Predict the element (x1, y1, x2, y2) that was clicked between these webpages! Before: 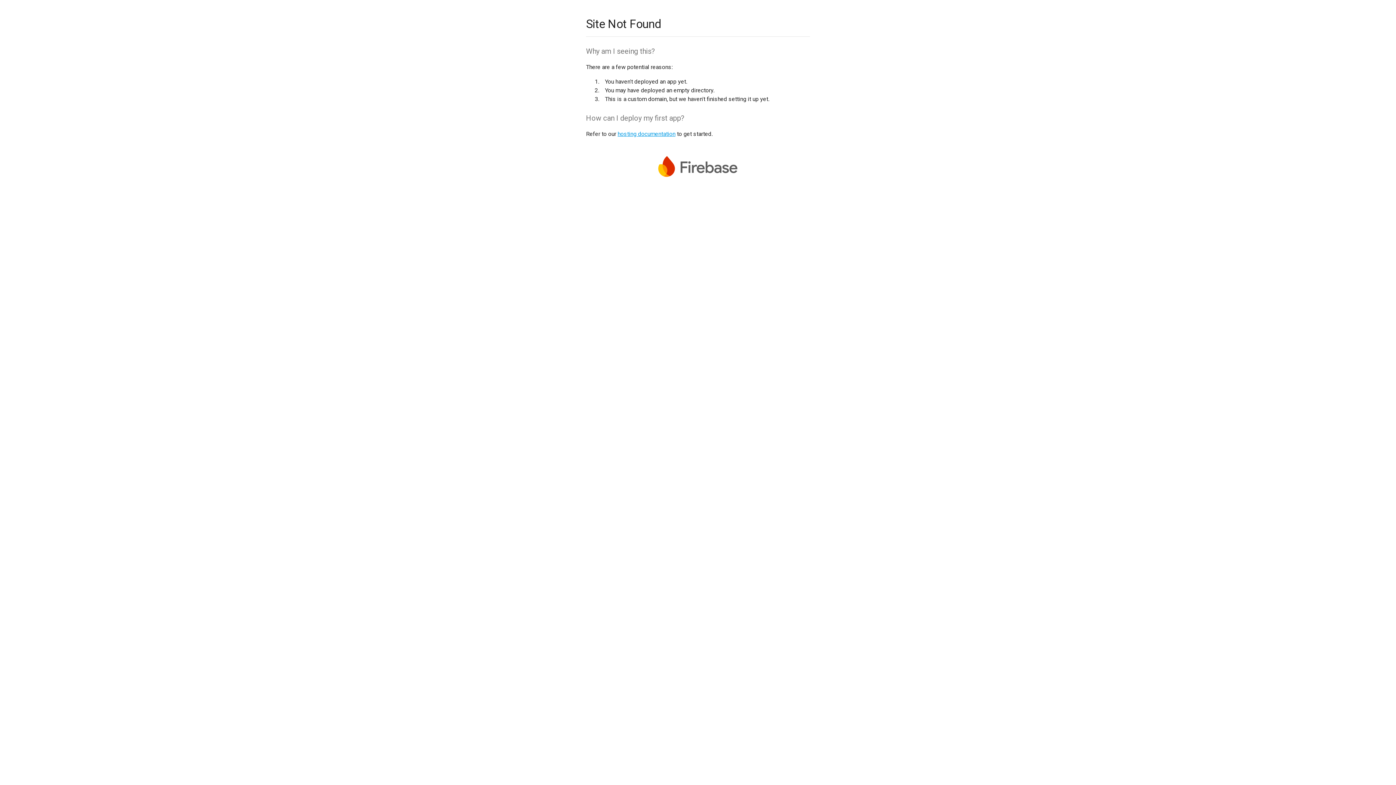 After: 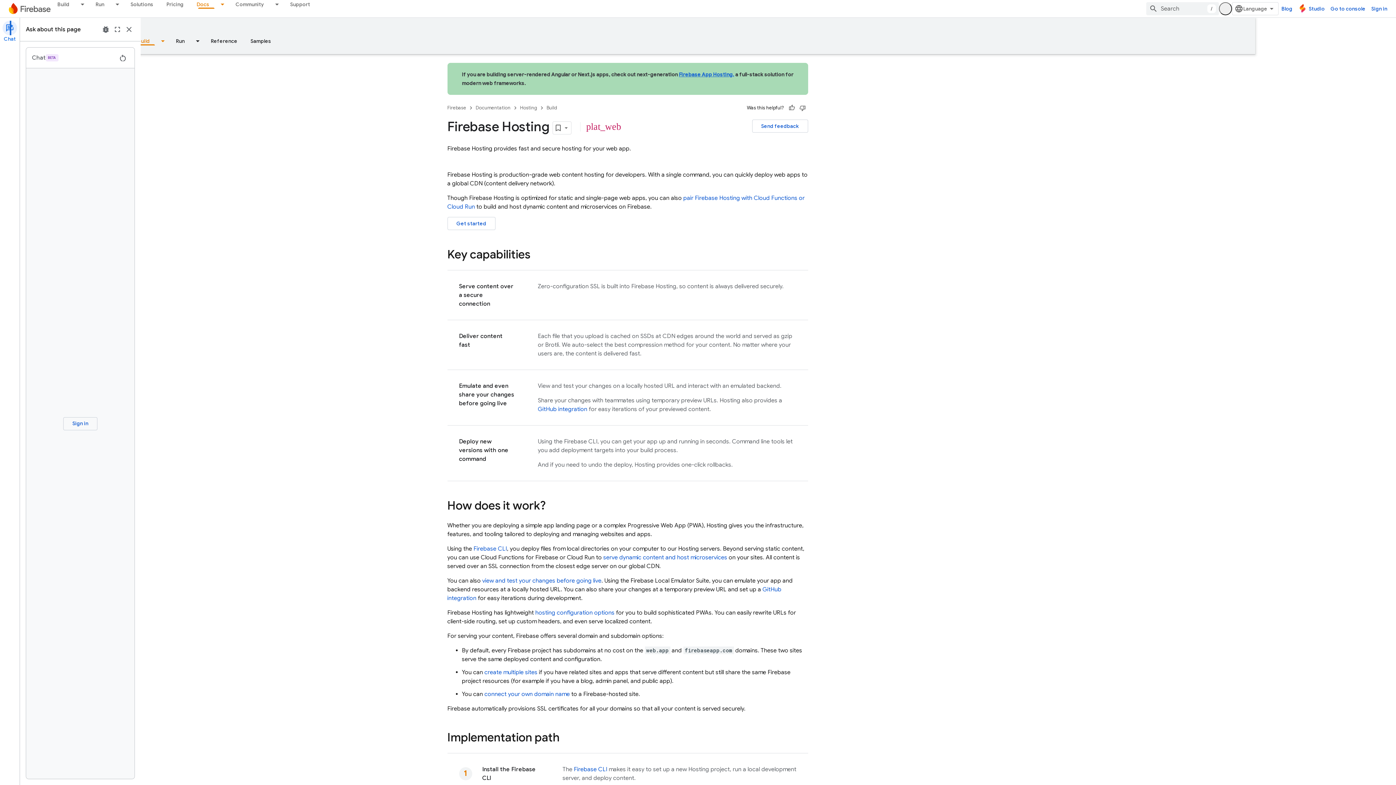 Action: label: hosting documentation bbox: (617, 130, 675, 137)